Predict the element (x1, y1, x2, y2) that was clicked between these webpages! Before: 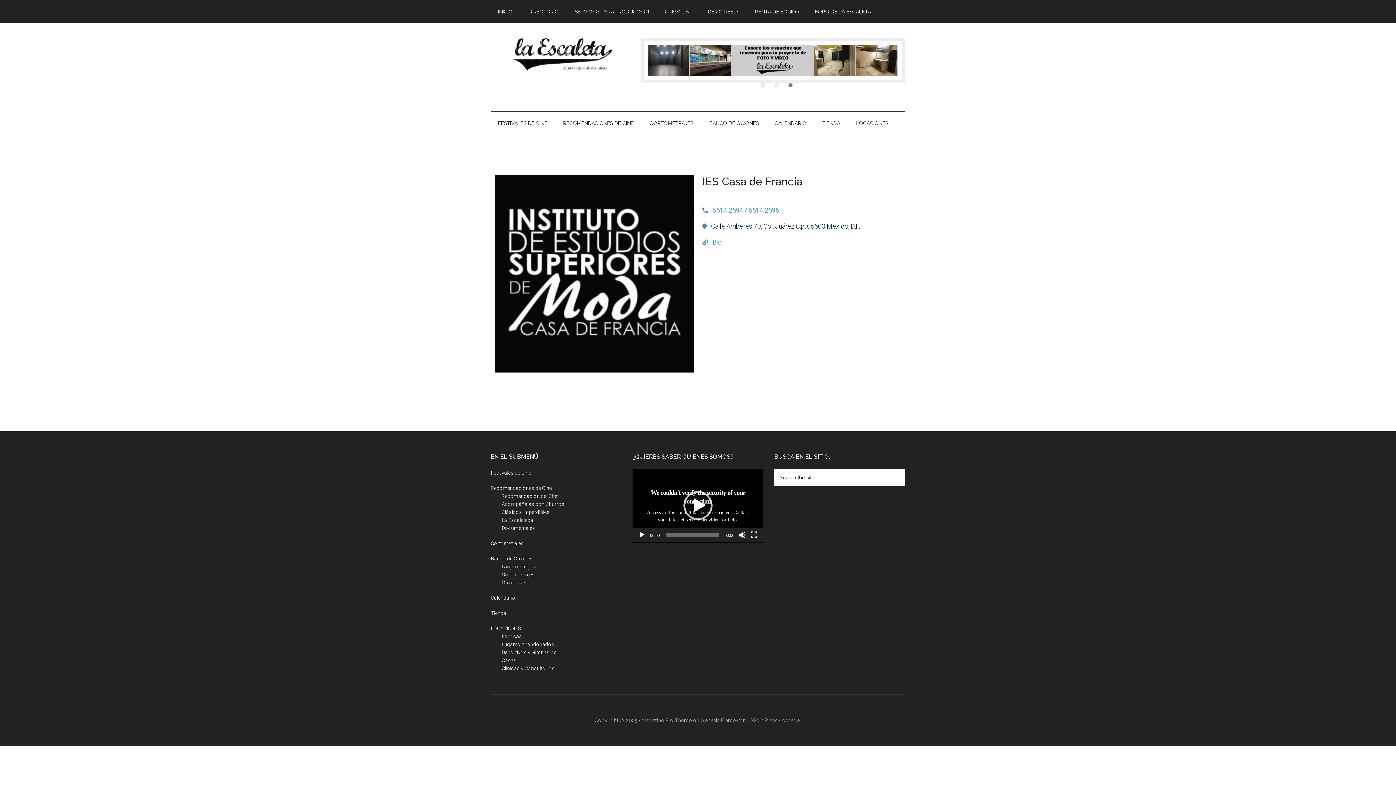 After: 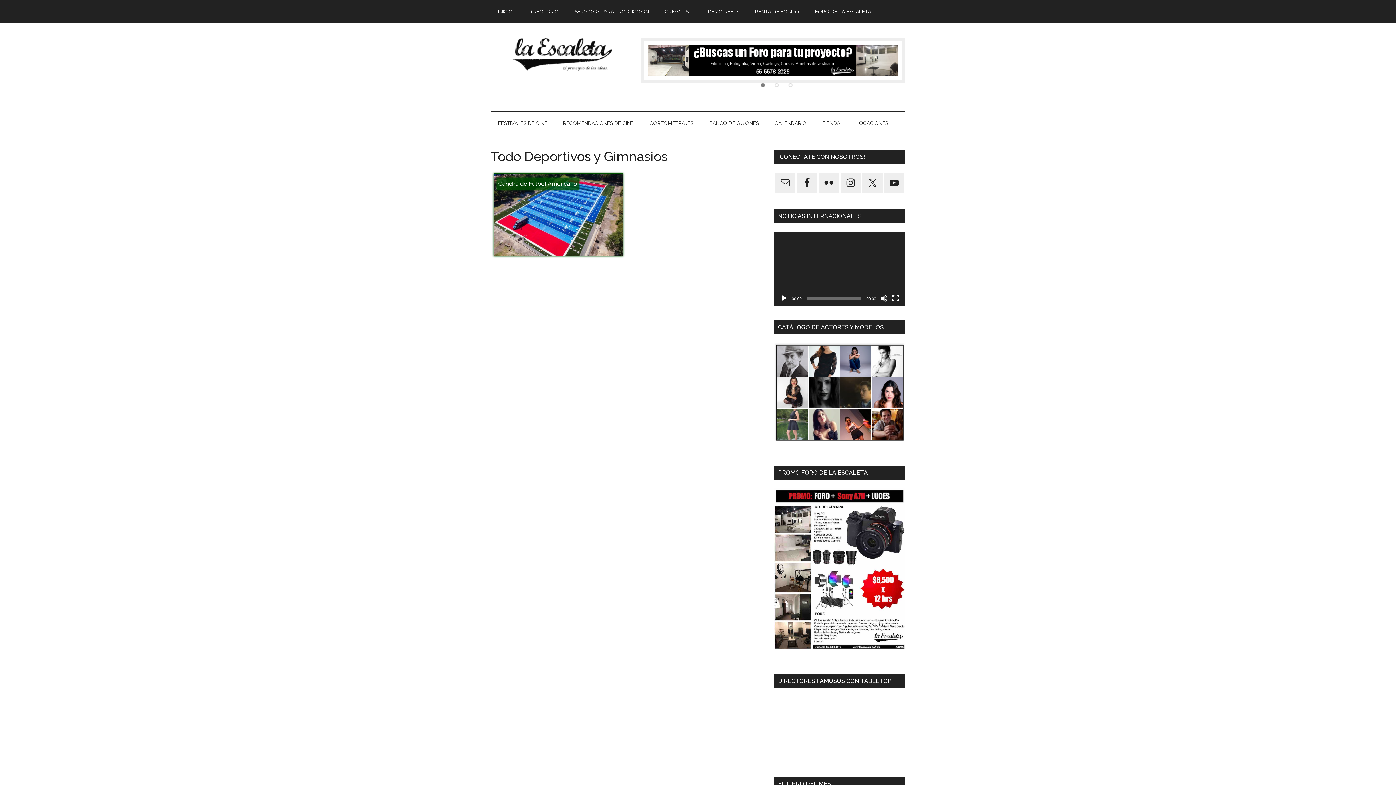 Action: label: Deportivos y Gimnasios bbox: (501, 649, 557, 655)